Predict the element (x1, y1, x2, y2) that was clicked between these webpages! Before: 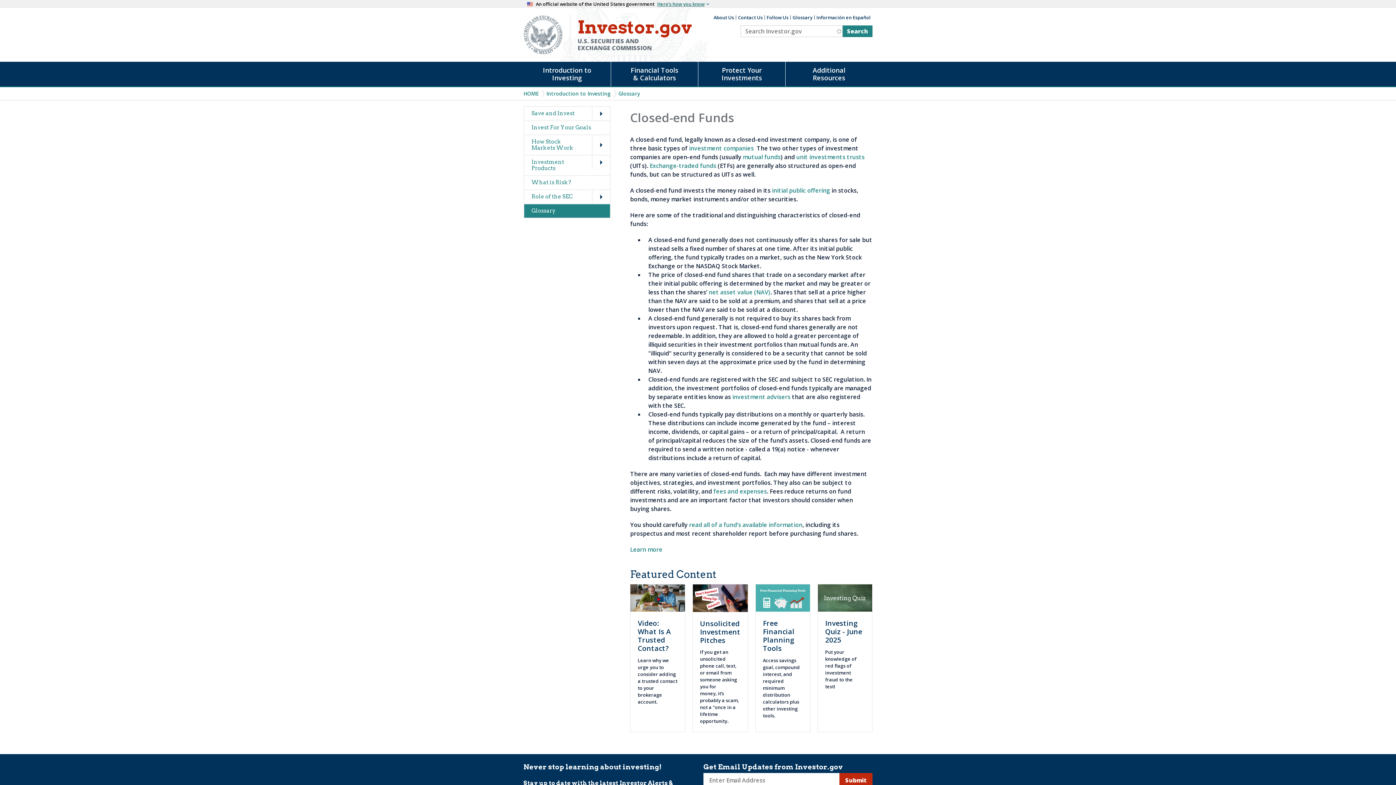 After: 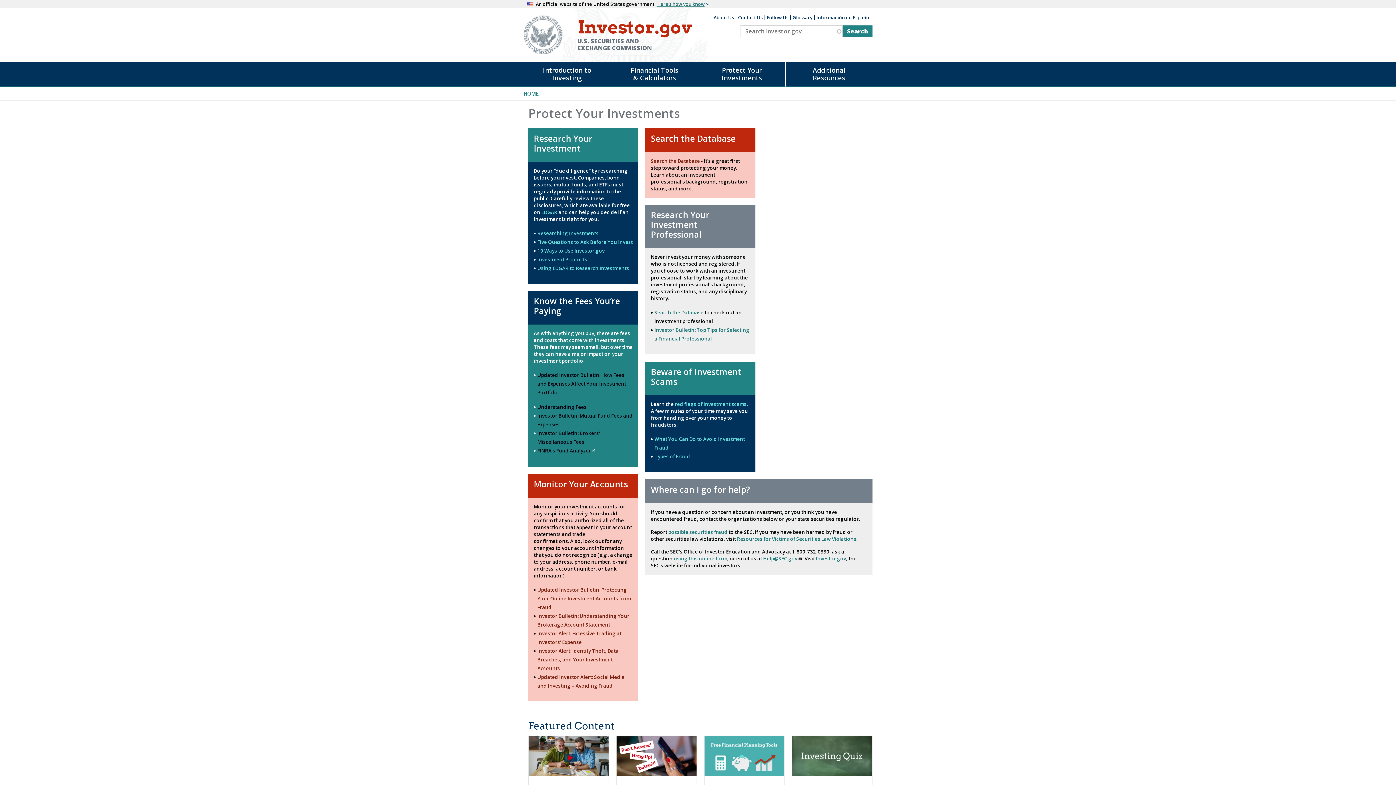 Action: label: Protect Your Investments bbox: (698, 61, 785, 86)